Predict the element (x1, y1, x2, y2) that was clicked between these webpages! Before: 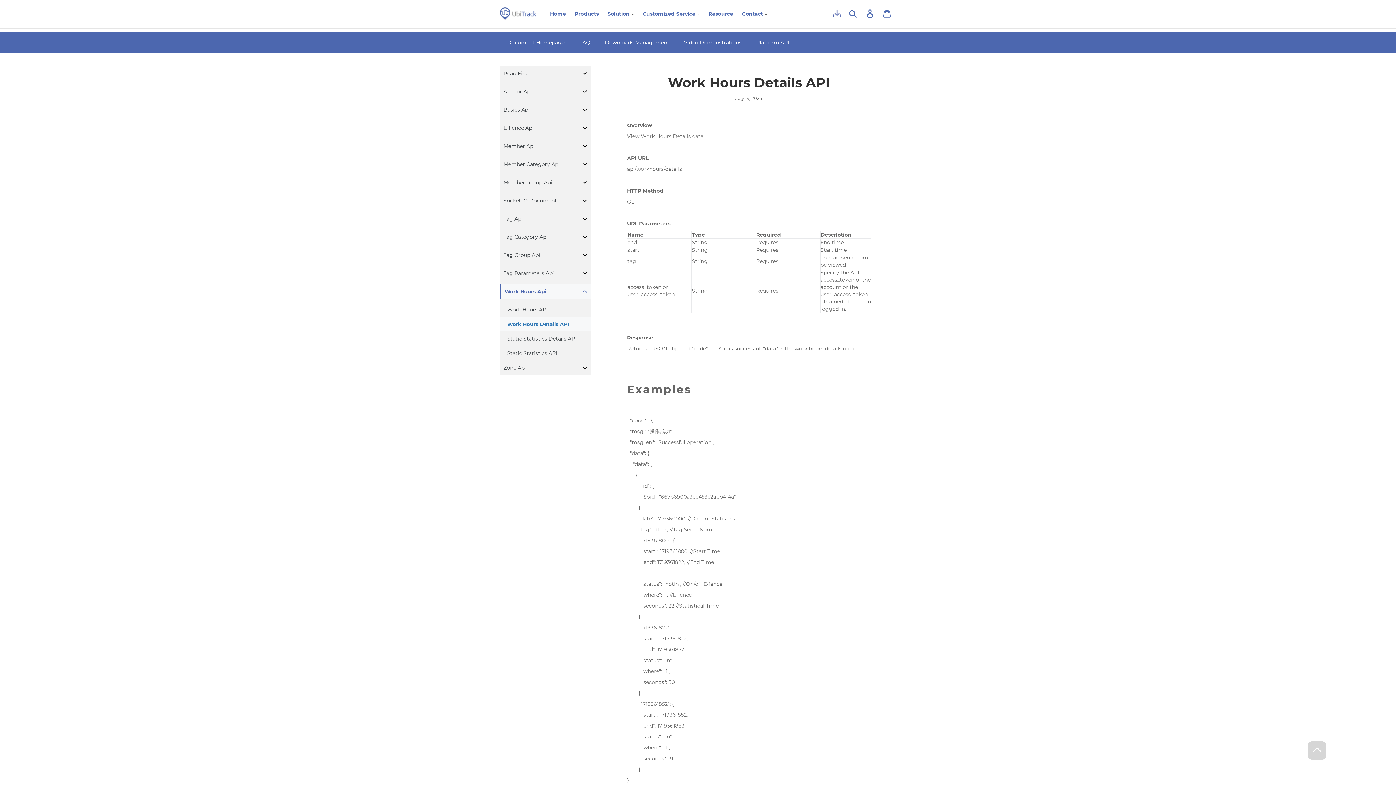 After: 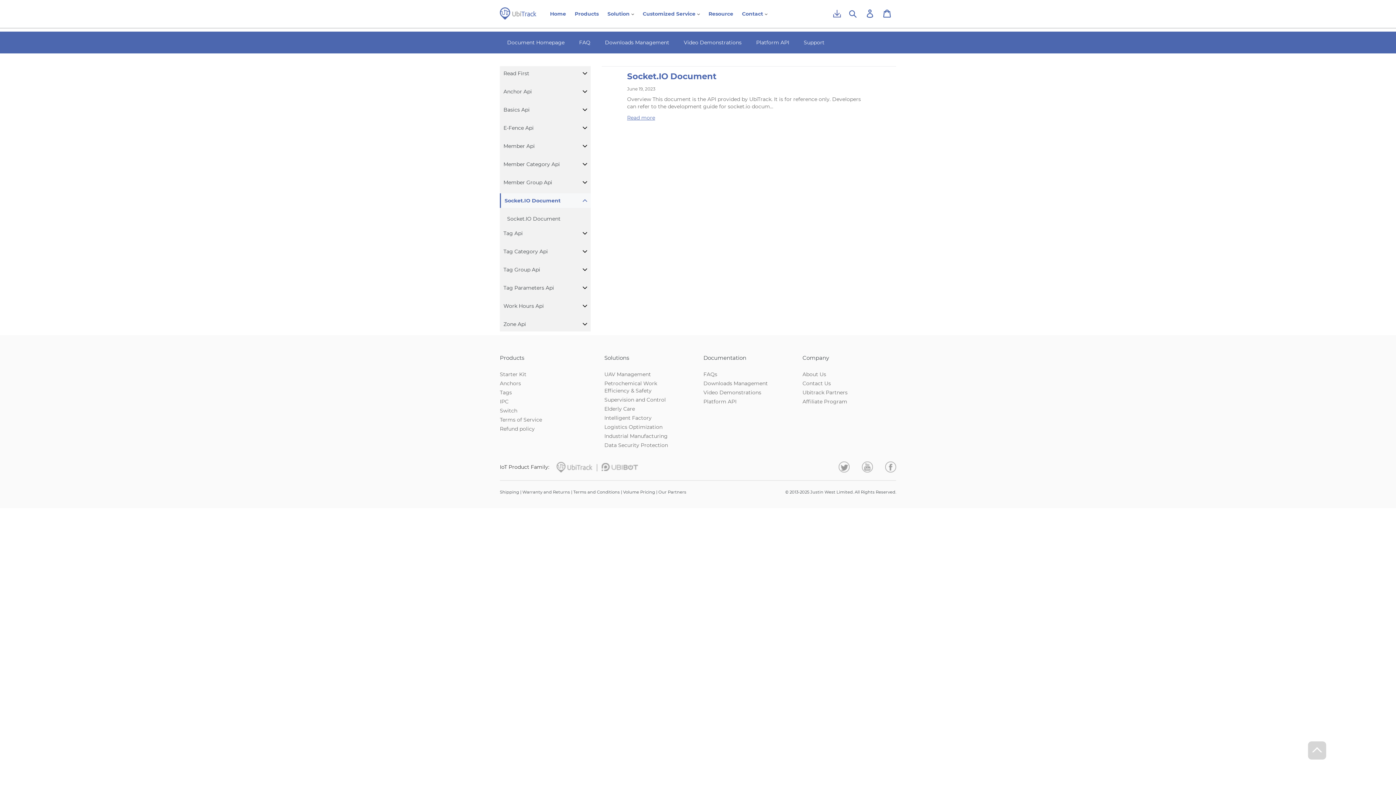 Action: bbox: (500, 193, 590, 208) label: Socket.IO Document